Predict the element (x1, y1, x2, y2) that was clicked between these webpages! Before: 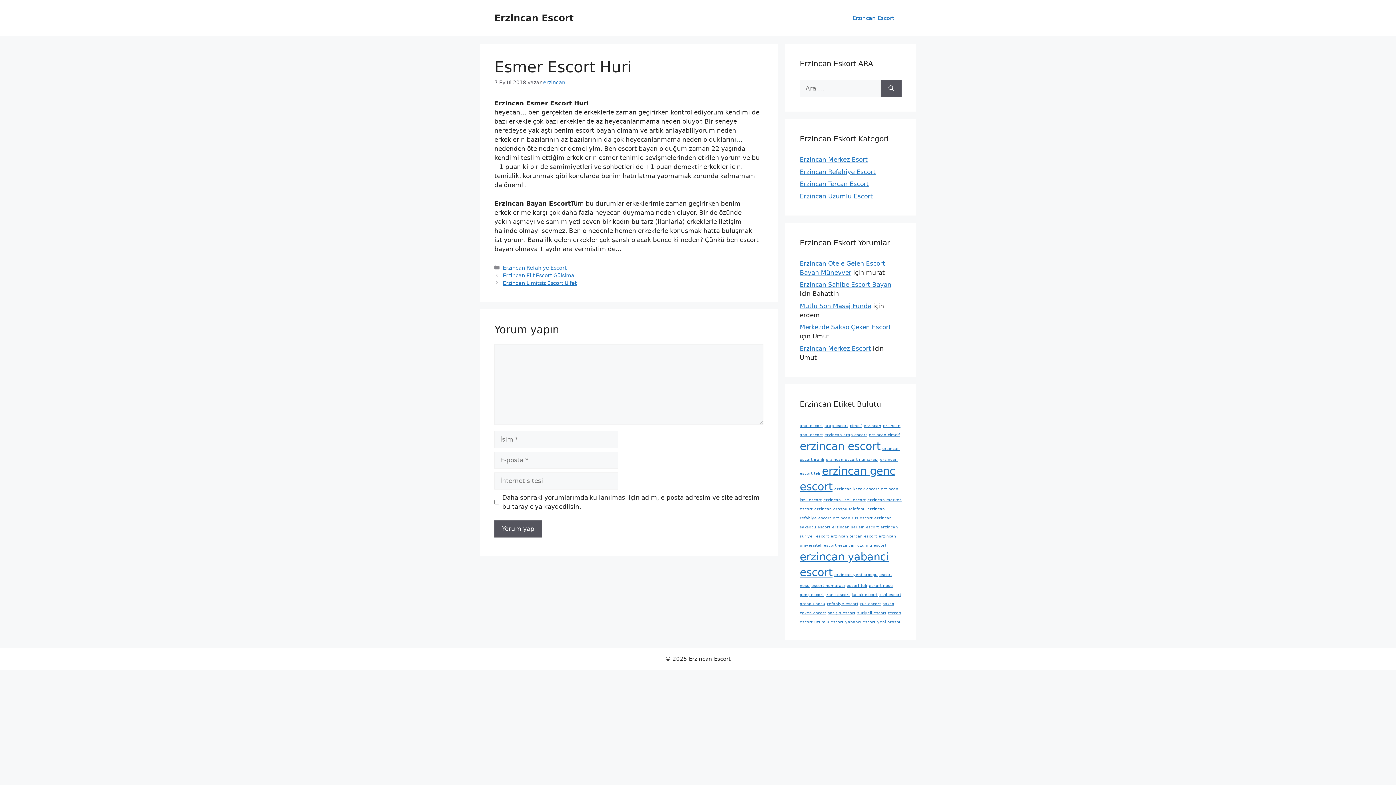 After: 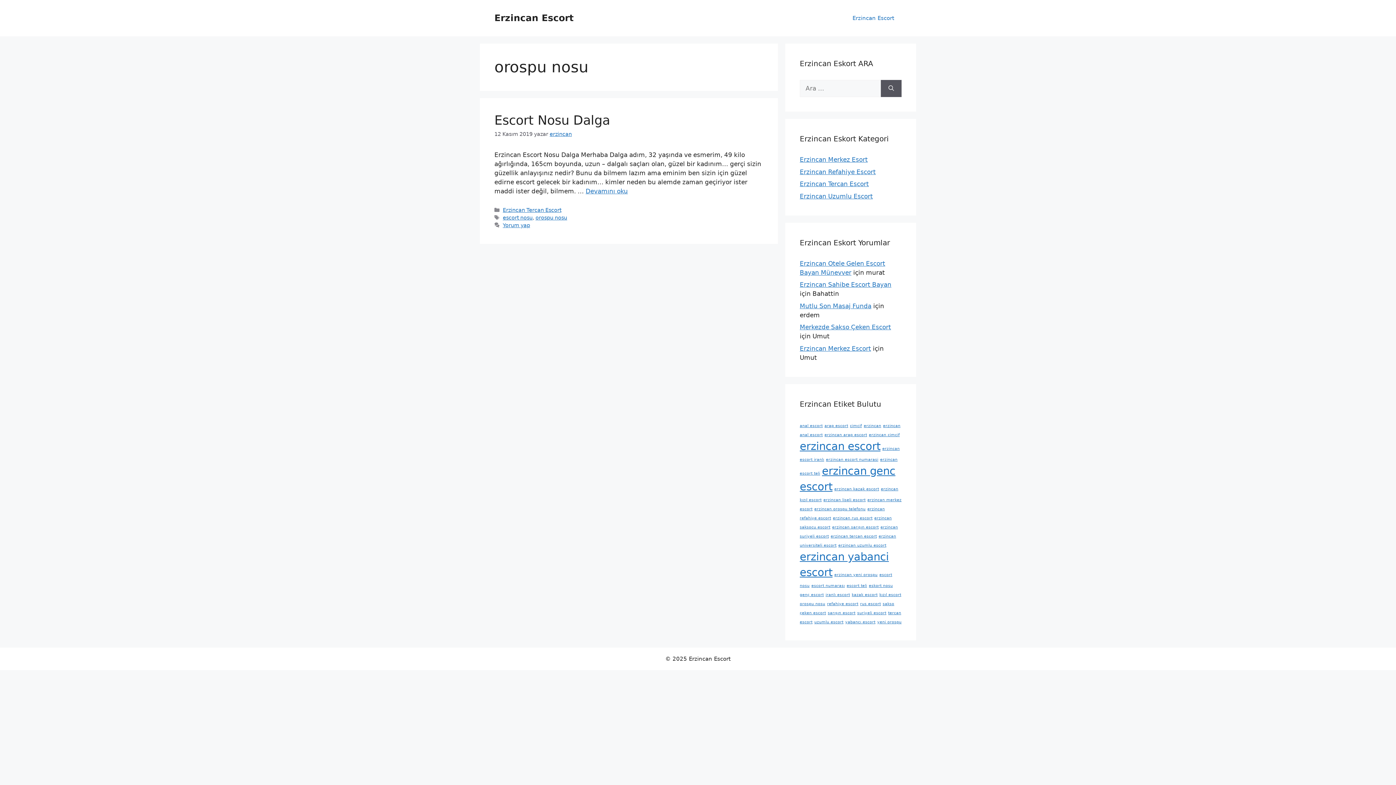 Action: label: orospu nosu (1 öge) bbox: (800, 601, 825, 606)